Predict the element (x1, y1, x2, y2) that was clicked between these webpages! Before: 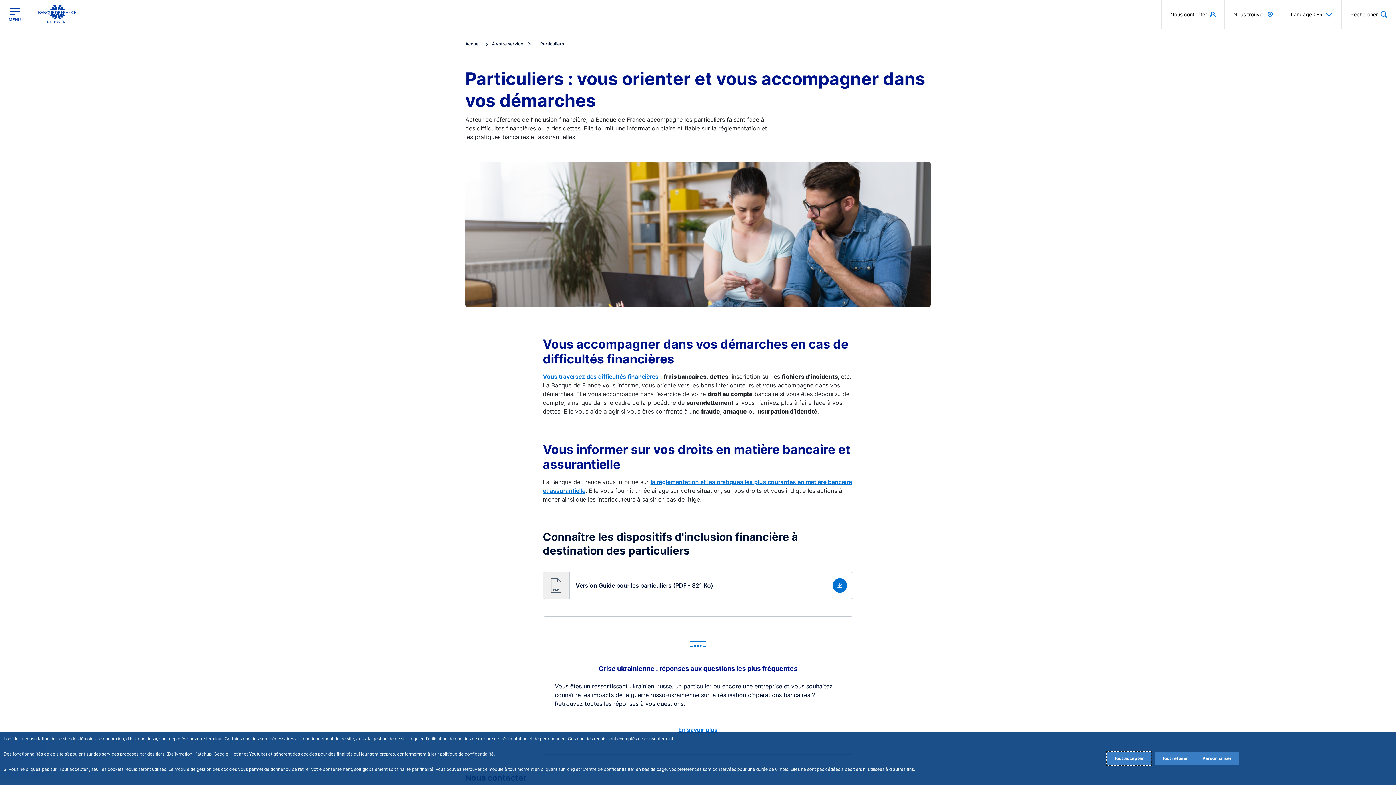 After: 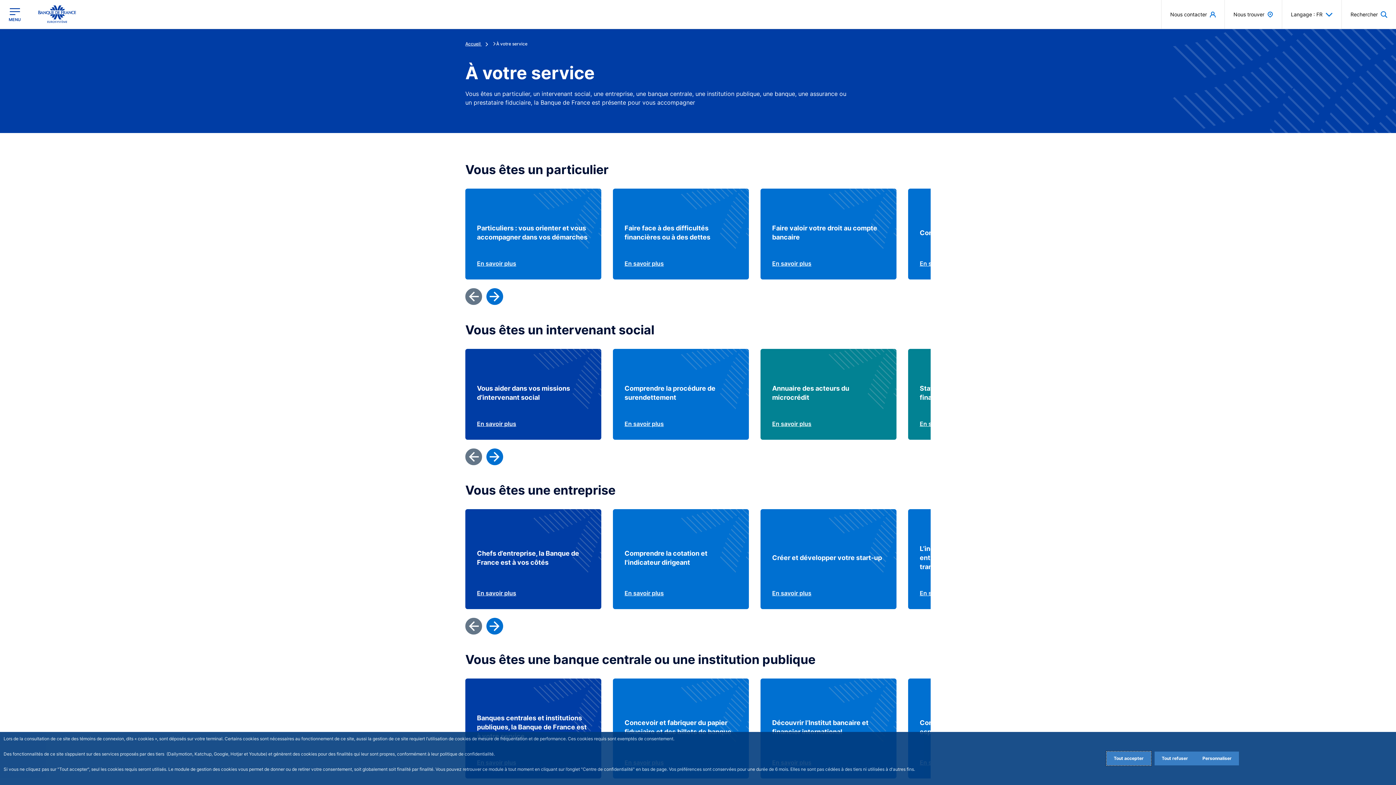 Action: label: À votre service  bbox: (492, 41, 534, 46)